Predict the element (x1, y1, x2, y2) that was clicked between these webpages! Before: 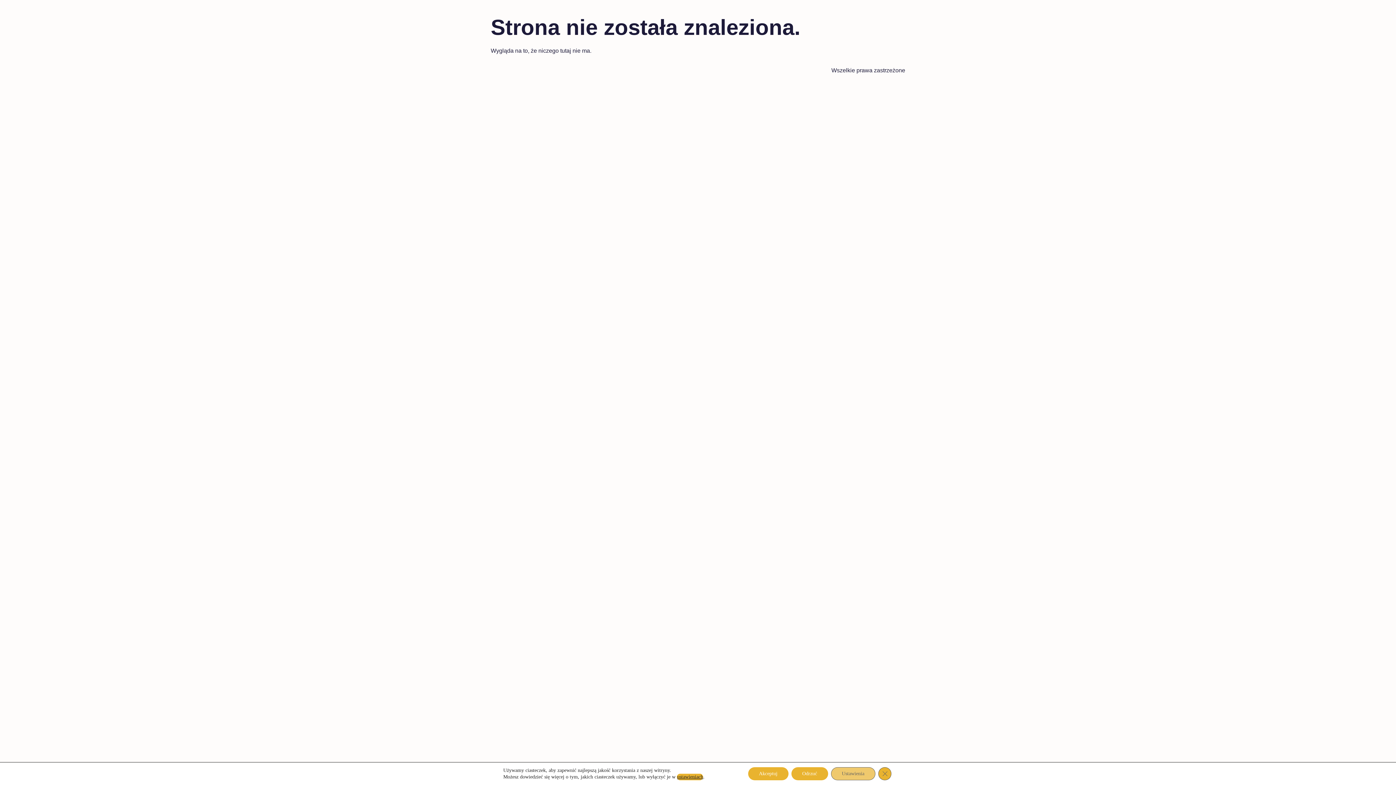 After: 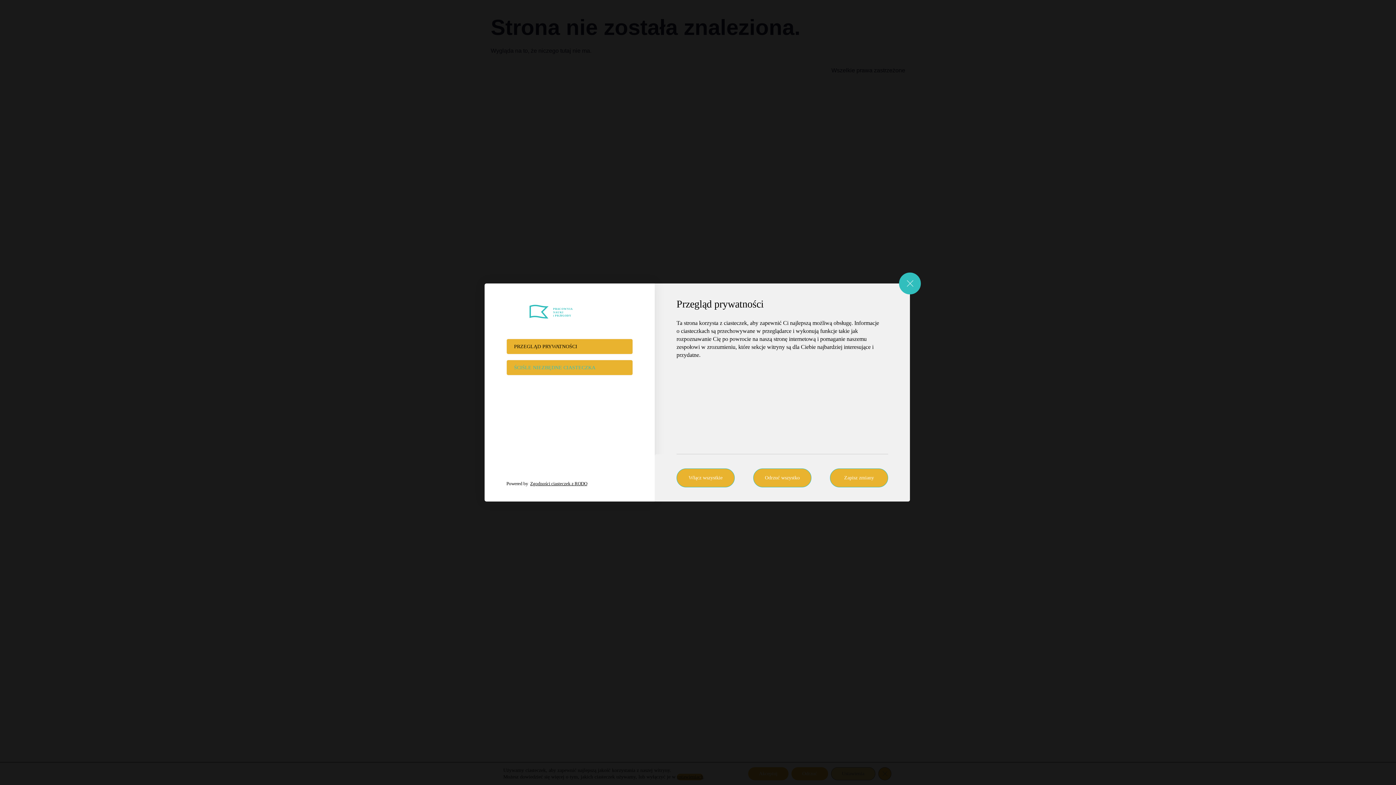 Action: label: ustawieniach bbox: (677, 774, 703, 780)